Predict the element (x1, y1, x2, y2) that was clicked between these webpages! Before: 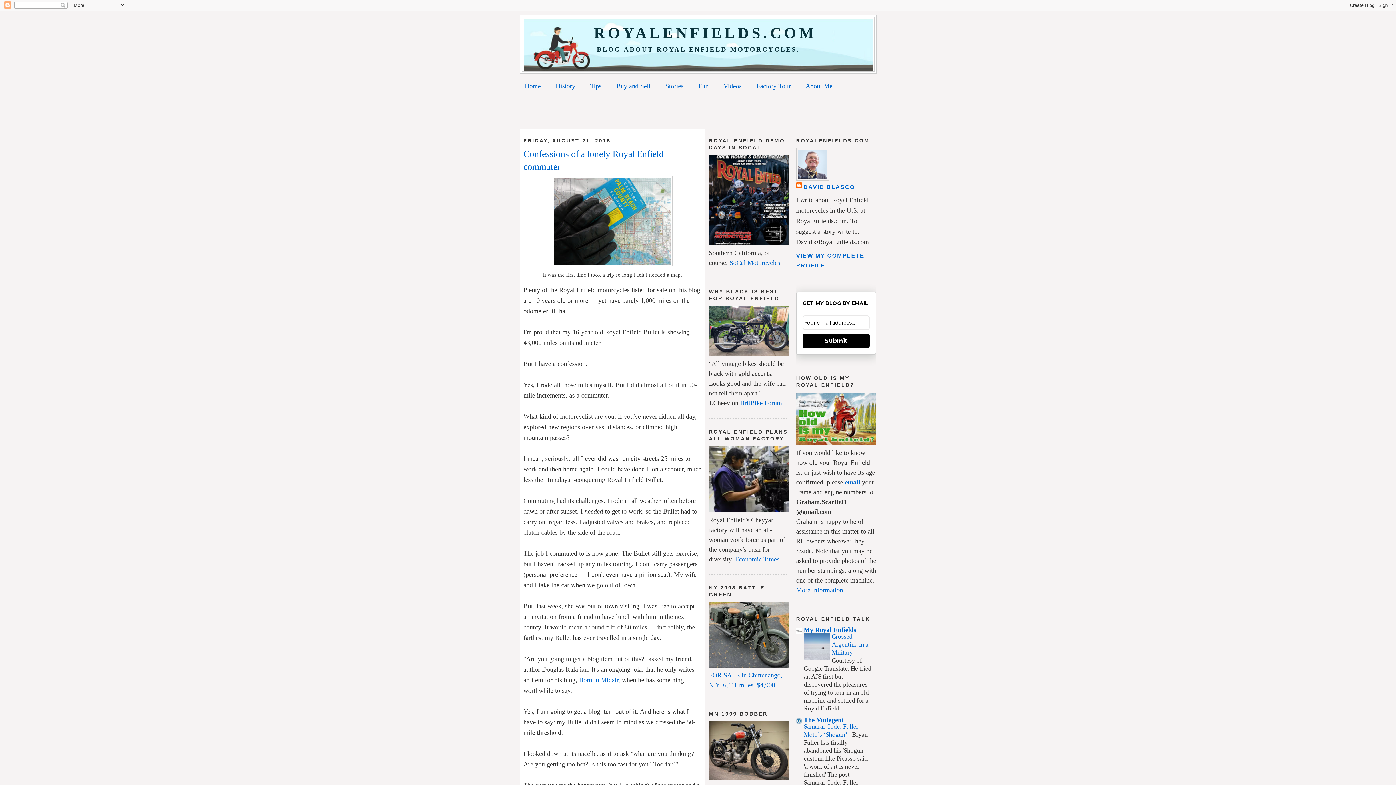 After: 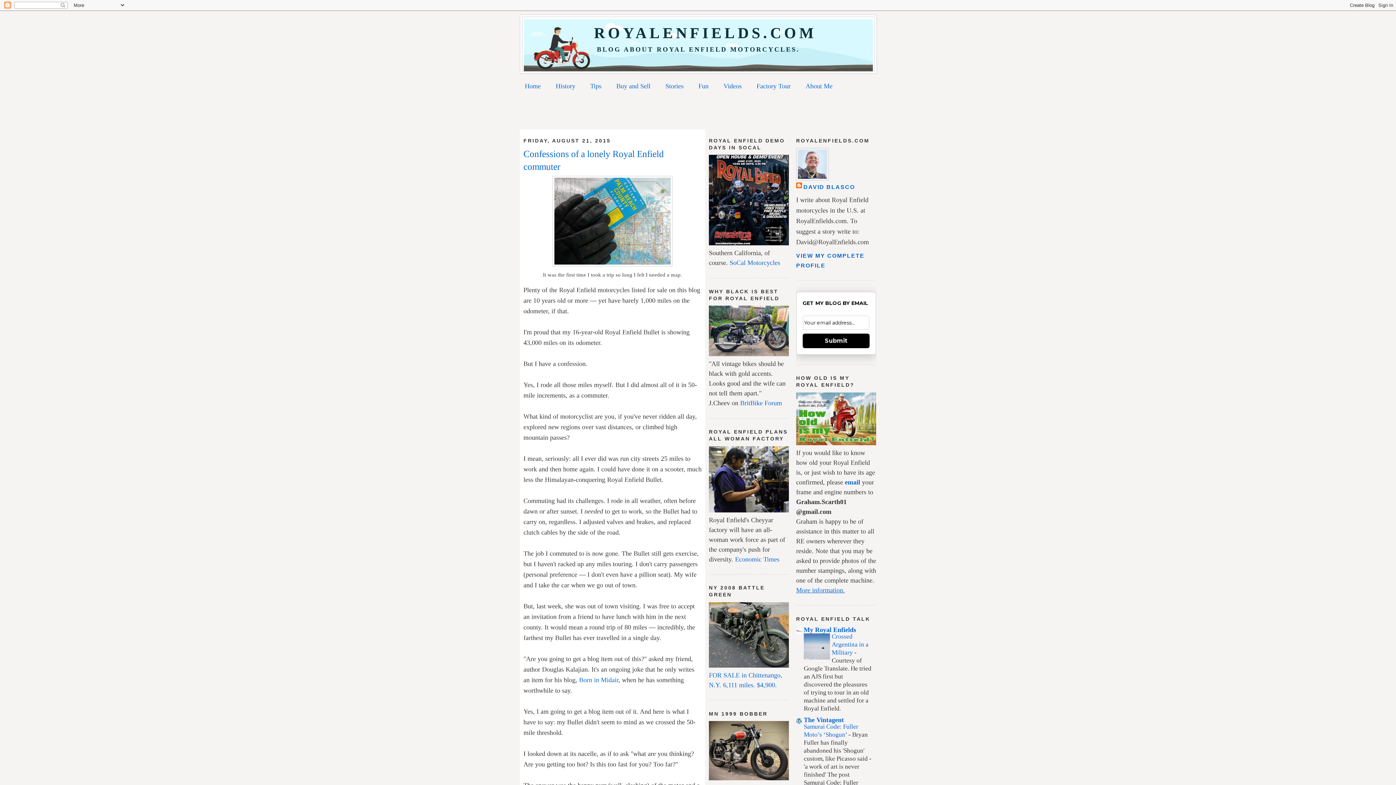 Action: label: More information. bbox: (796, 586, 845, 594)